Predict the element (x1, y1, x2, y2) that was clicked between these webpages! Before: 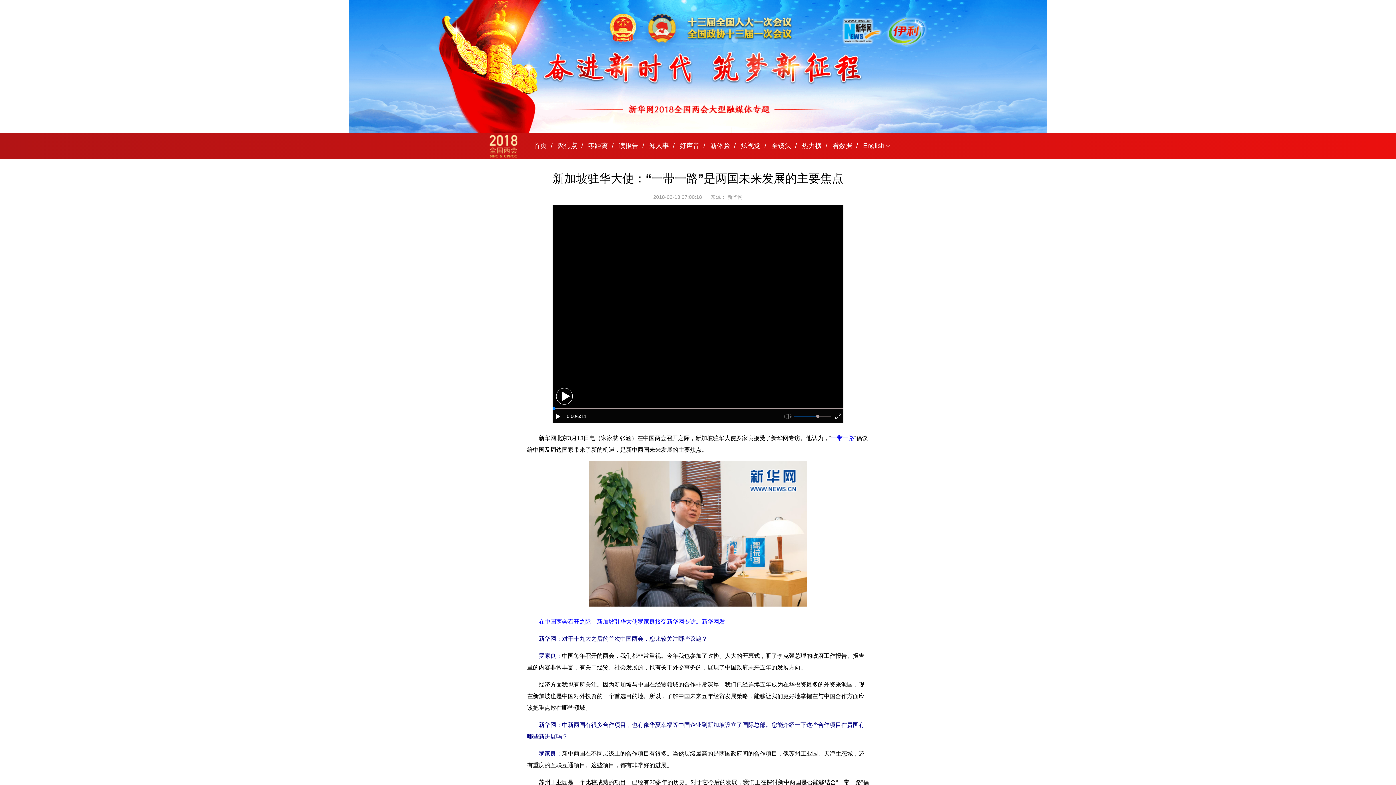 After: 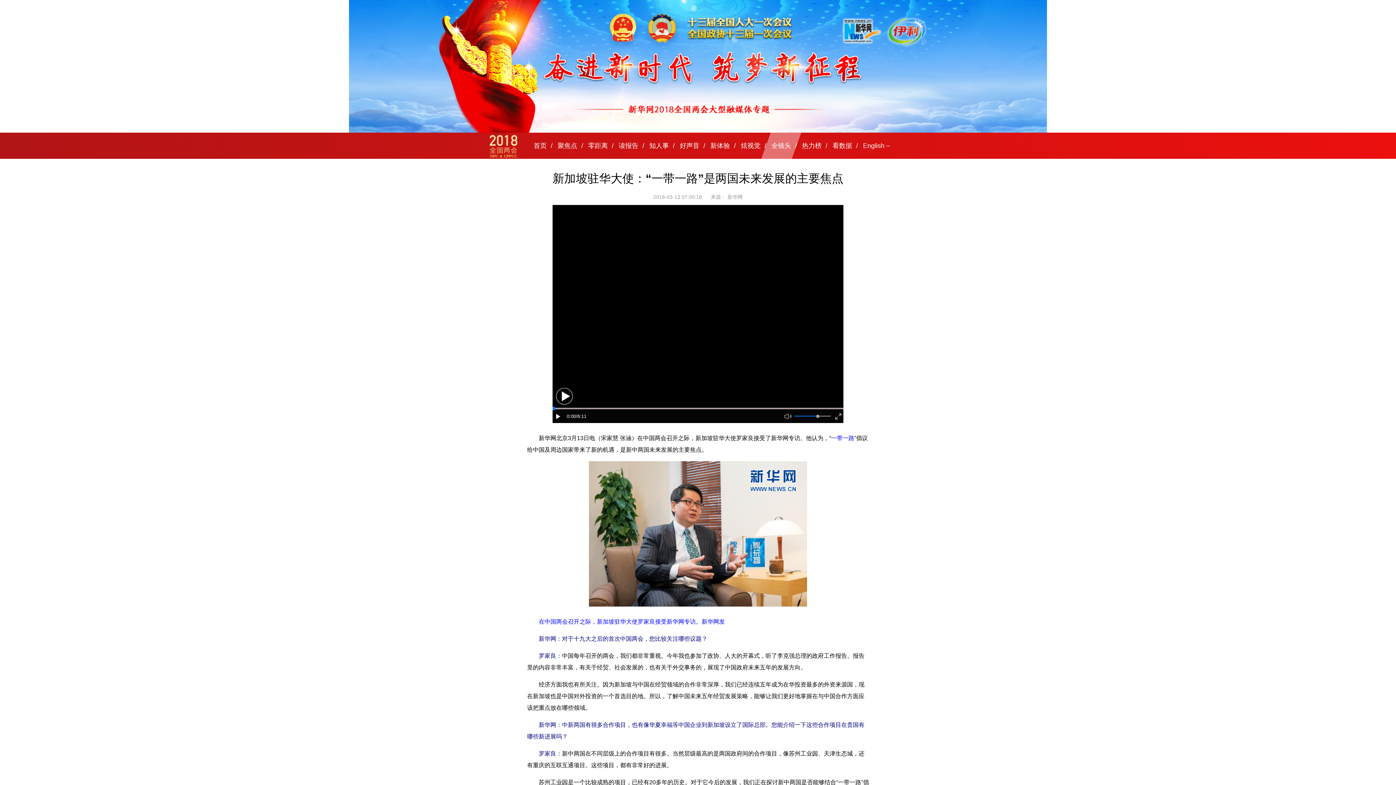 Action: label: 全镜头 bbox: (771, 142, 791, 149)